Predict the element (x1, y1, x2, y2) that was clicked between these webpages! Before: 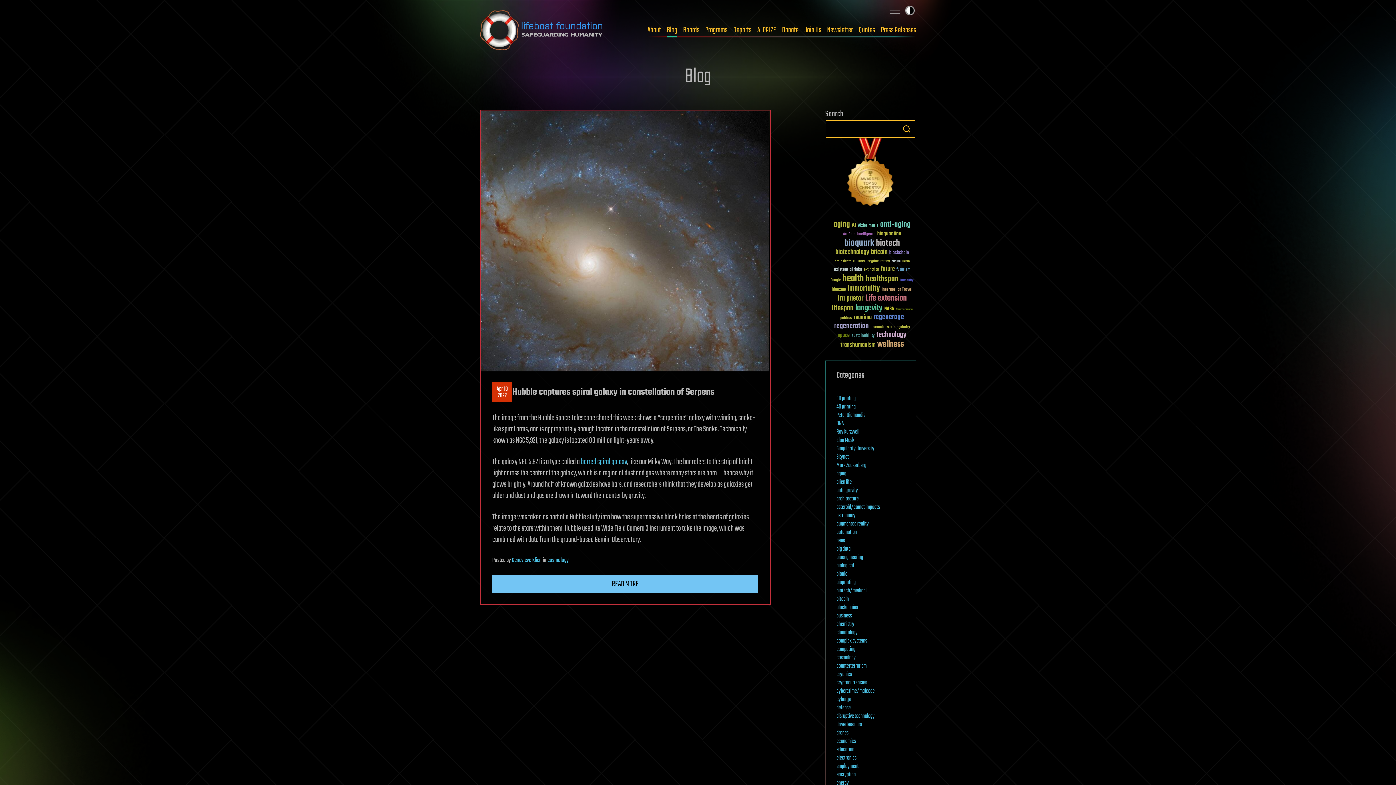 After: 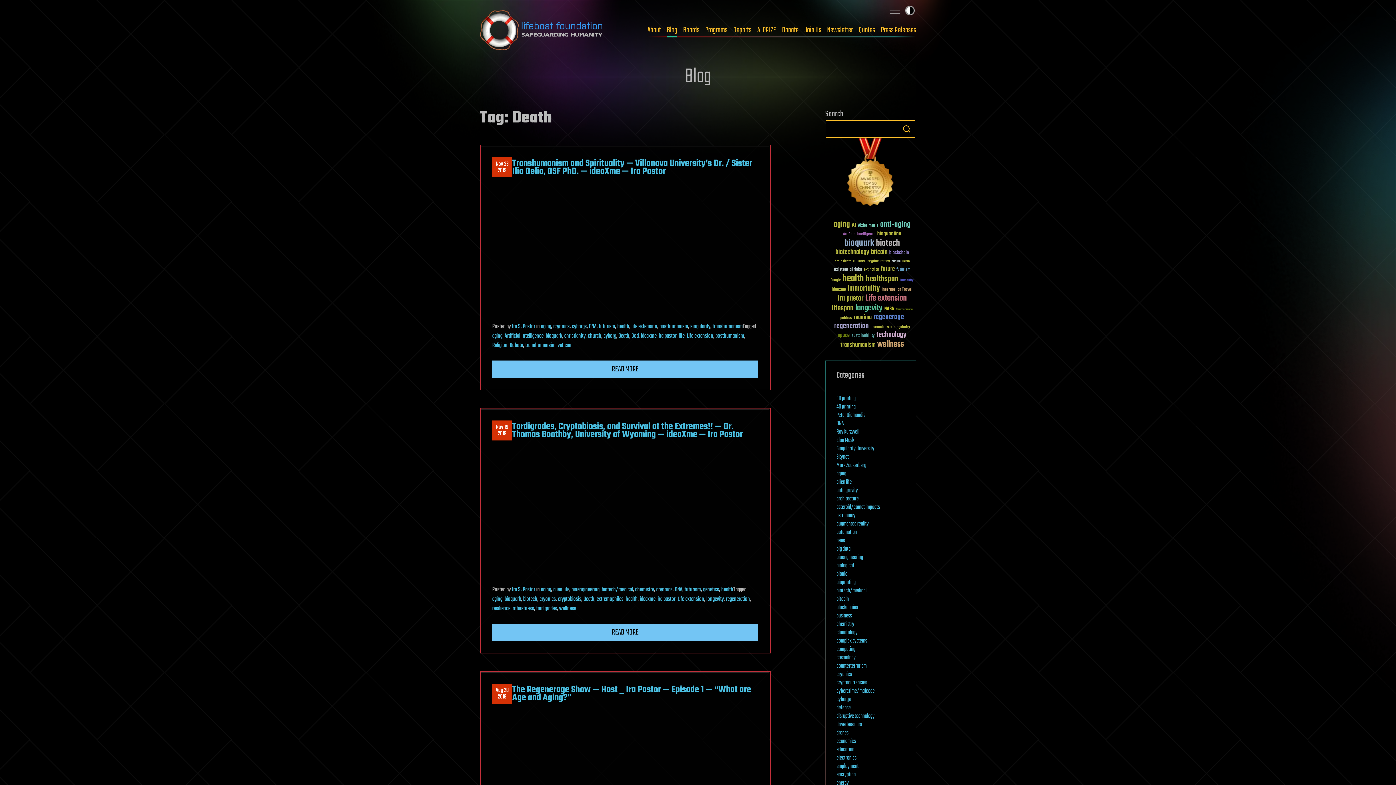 Action: label: Death (25 items) bbox: (902, 259, 909, 263)